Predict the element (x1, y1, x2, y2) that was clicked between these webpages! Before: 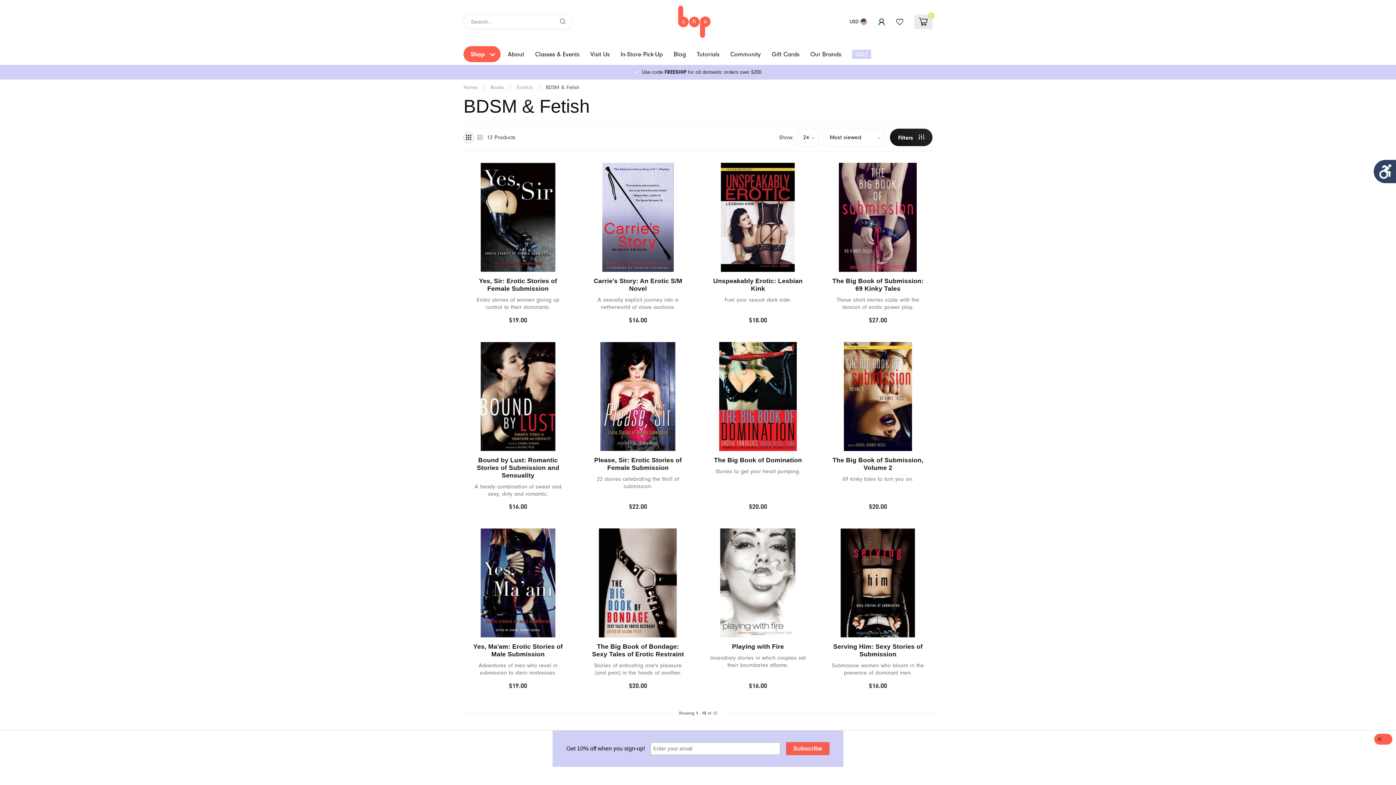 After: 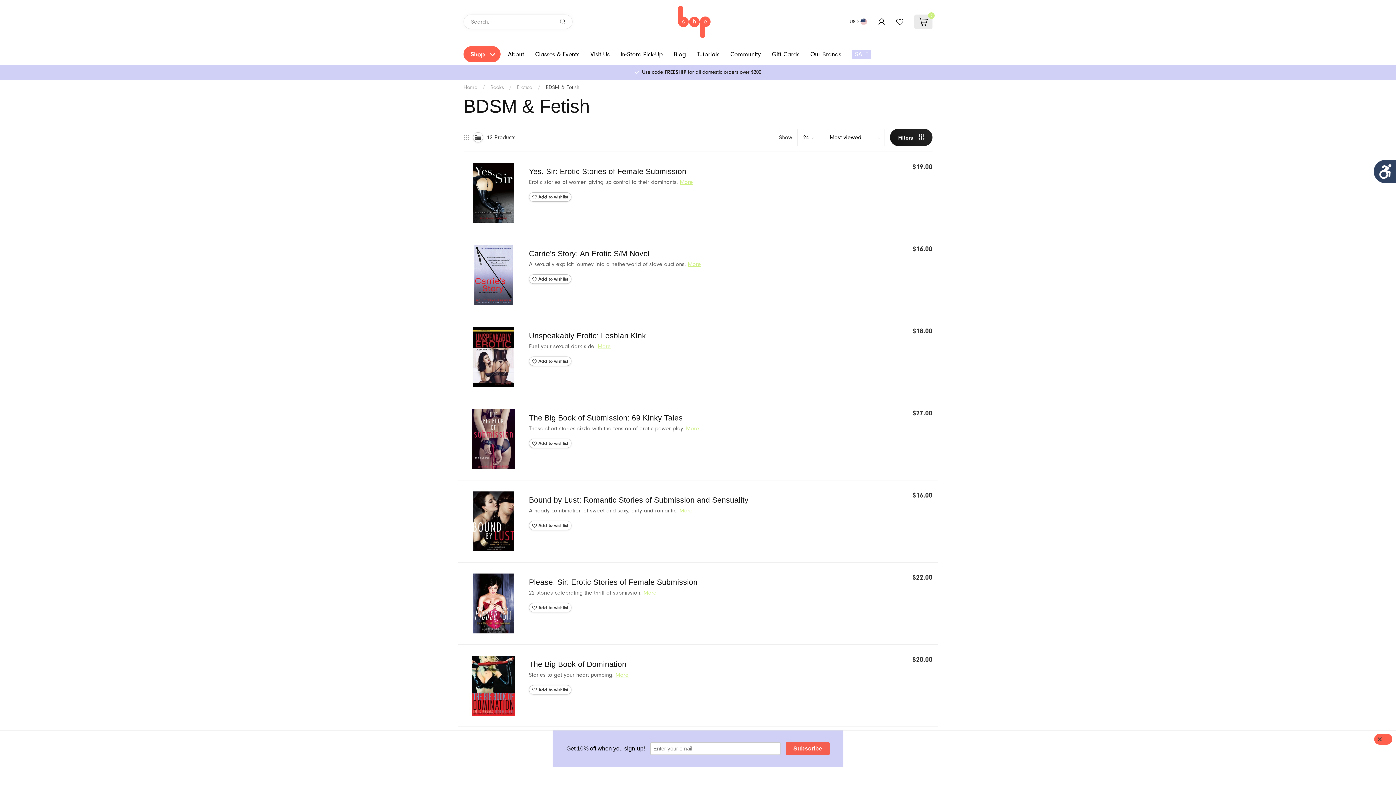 Action: bbox: (477, 134, 483, 140)